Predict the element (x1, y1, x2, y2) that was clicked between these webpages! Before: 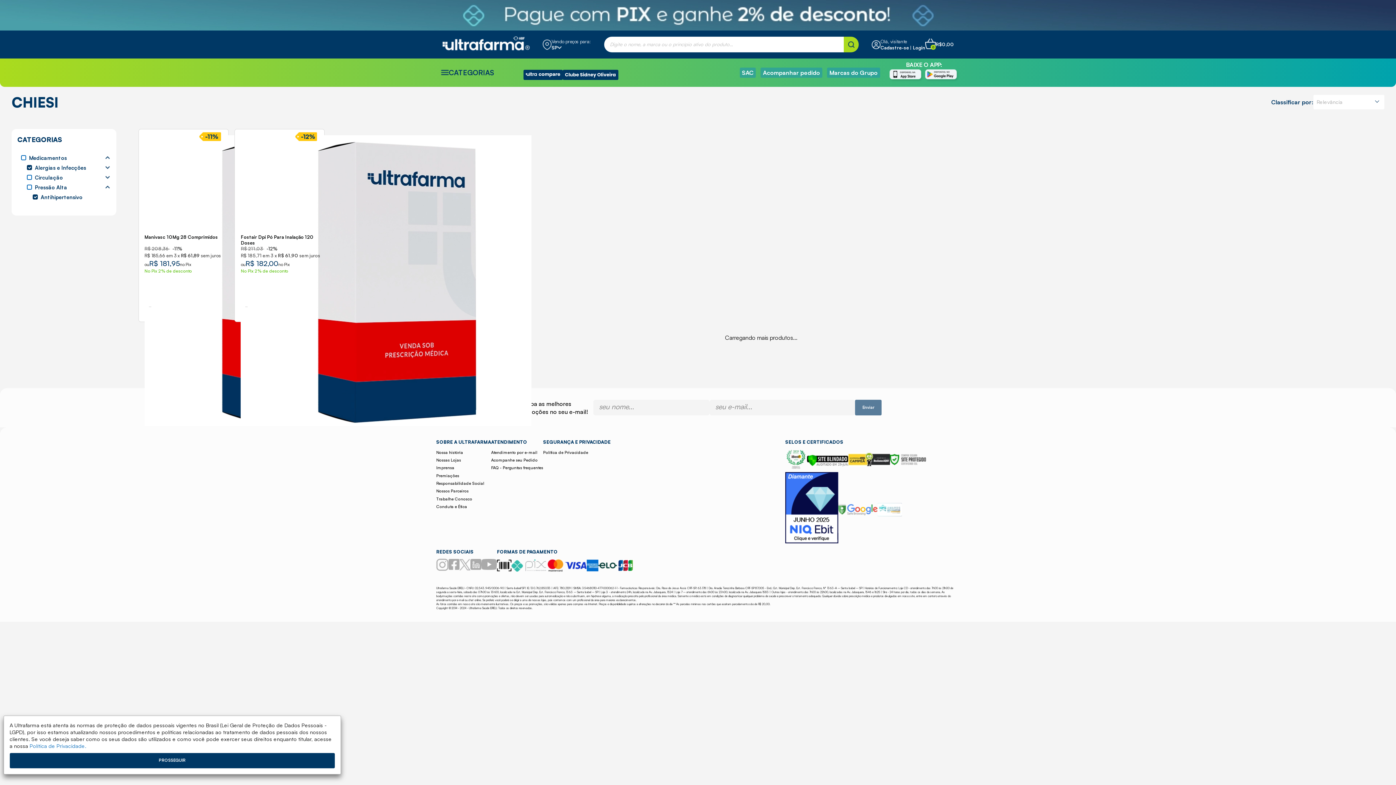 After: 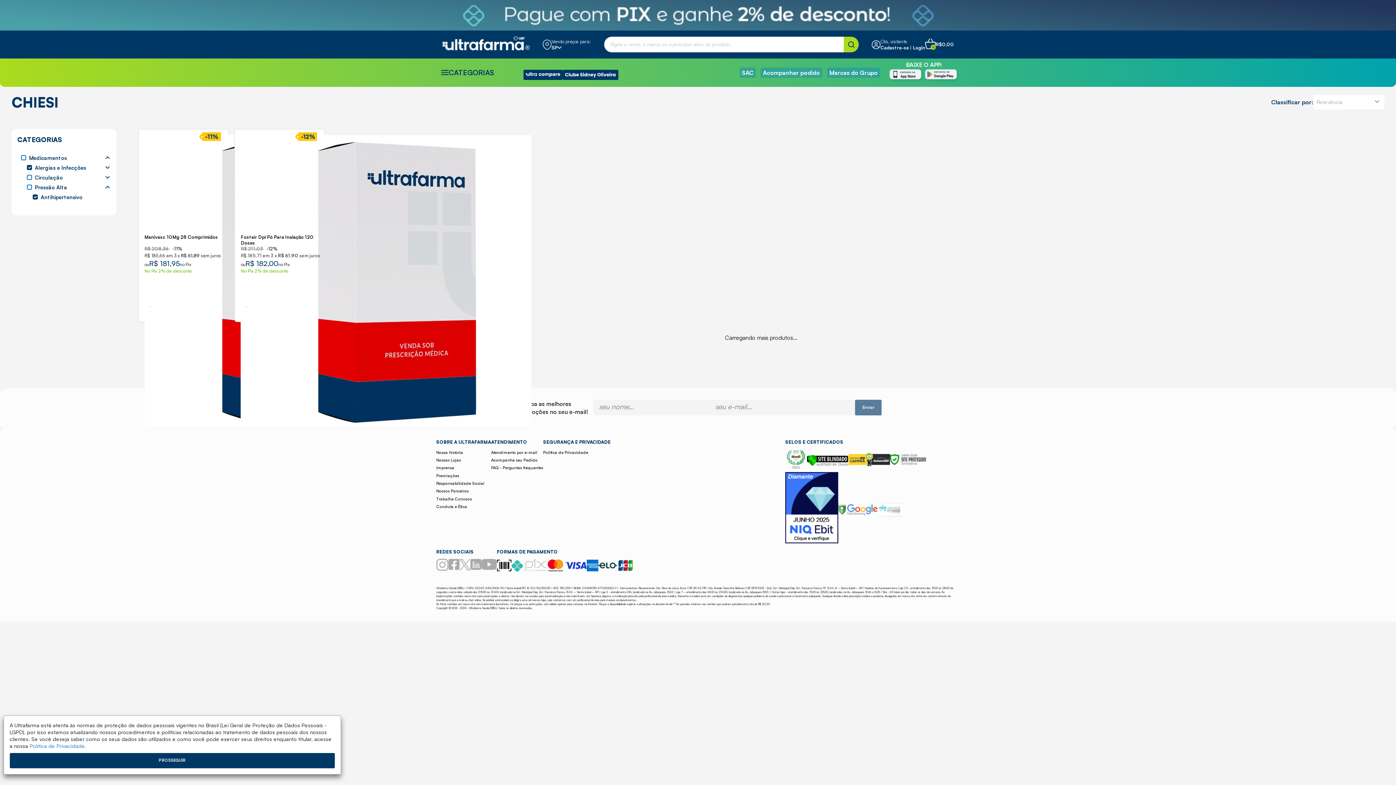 Action: bbox: (888, 76, 924, 84)